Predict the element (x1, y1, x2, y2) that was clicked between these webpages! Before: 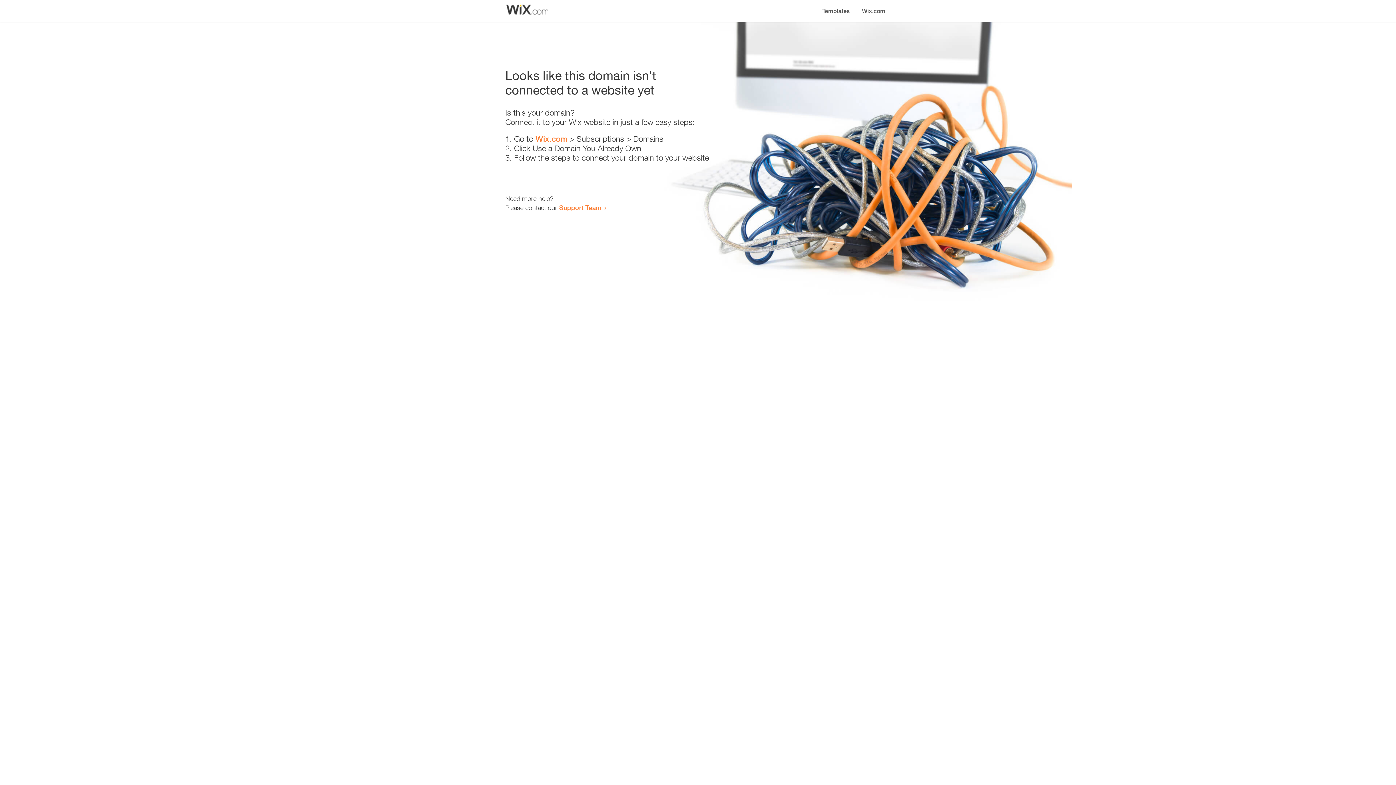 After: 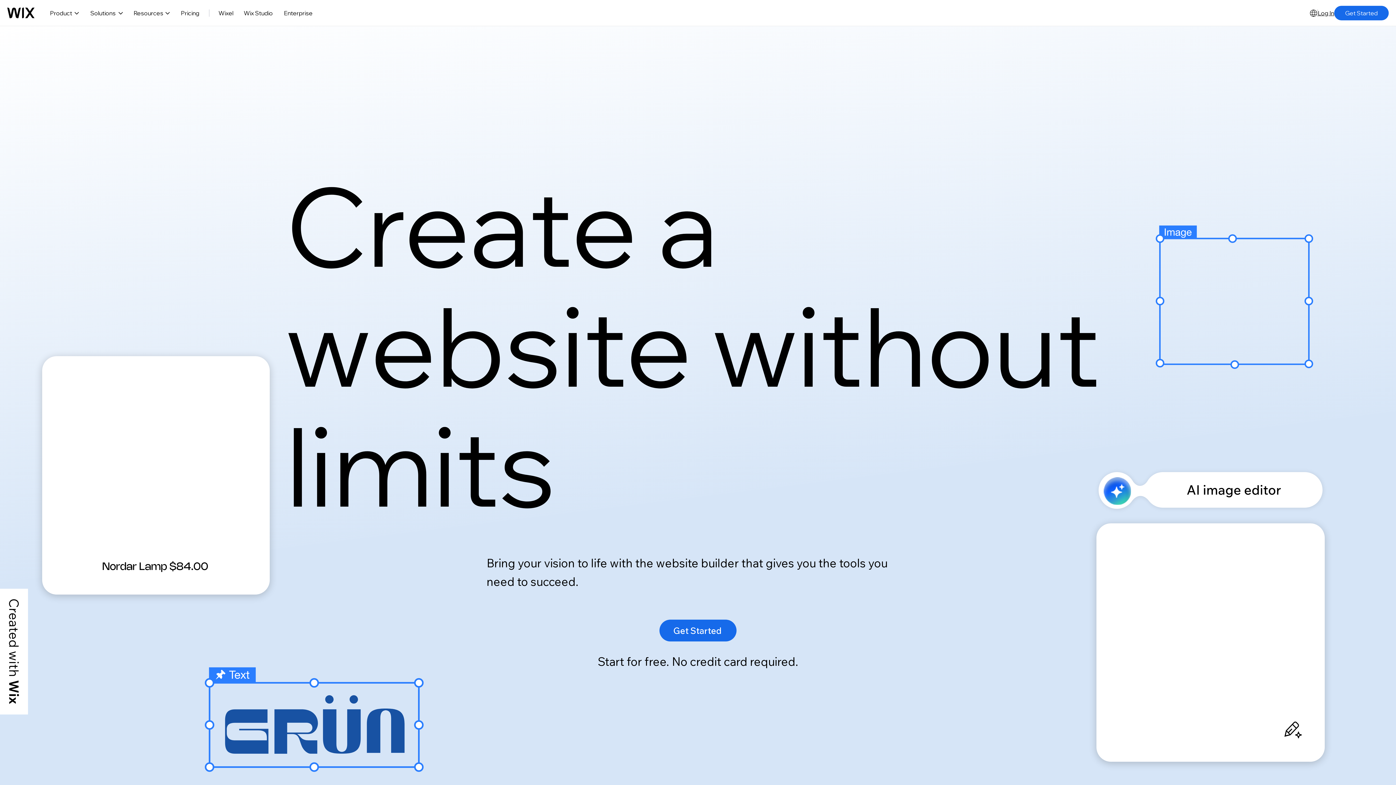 Action: bbox: (856, 0, 890, 14) label: Wix.com